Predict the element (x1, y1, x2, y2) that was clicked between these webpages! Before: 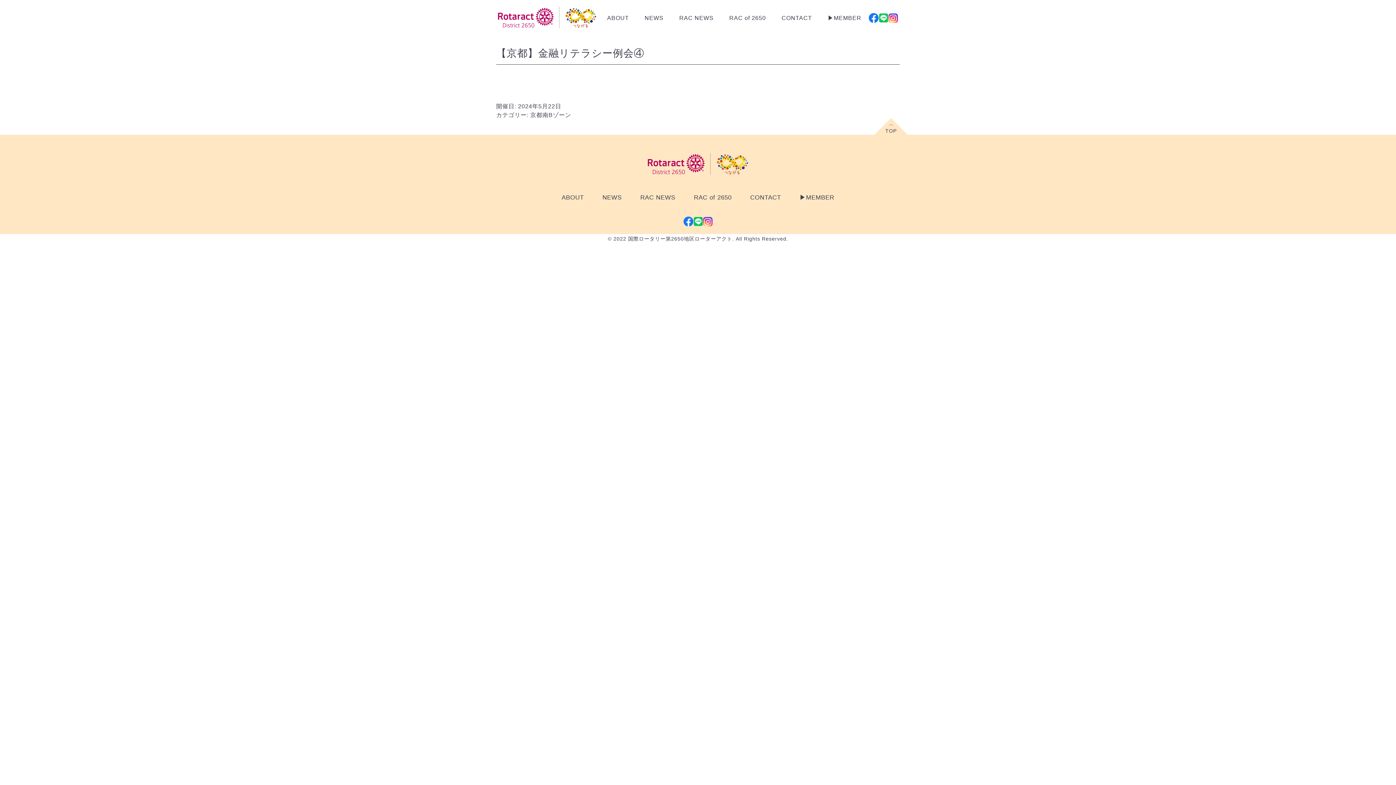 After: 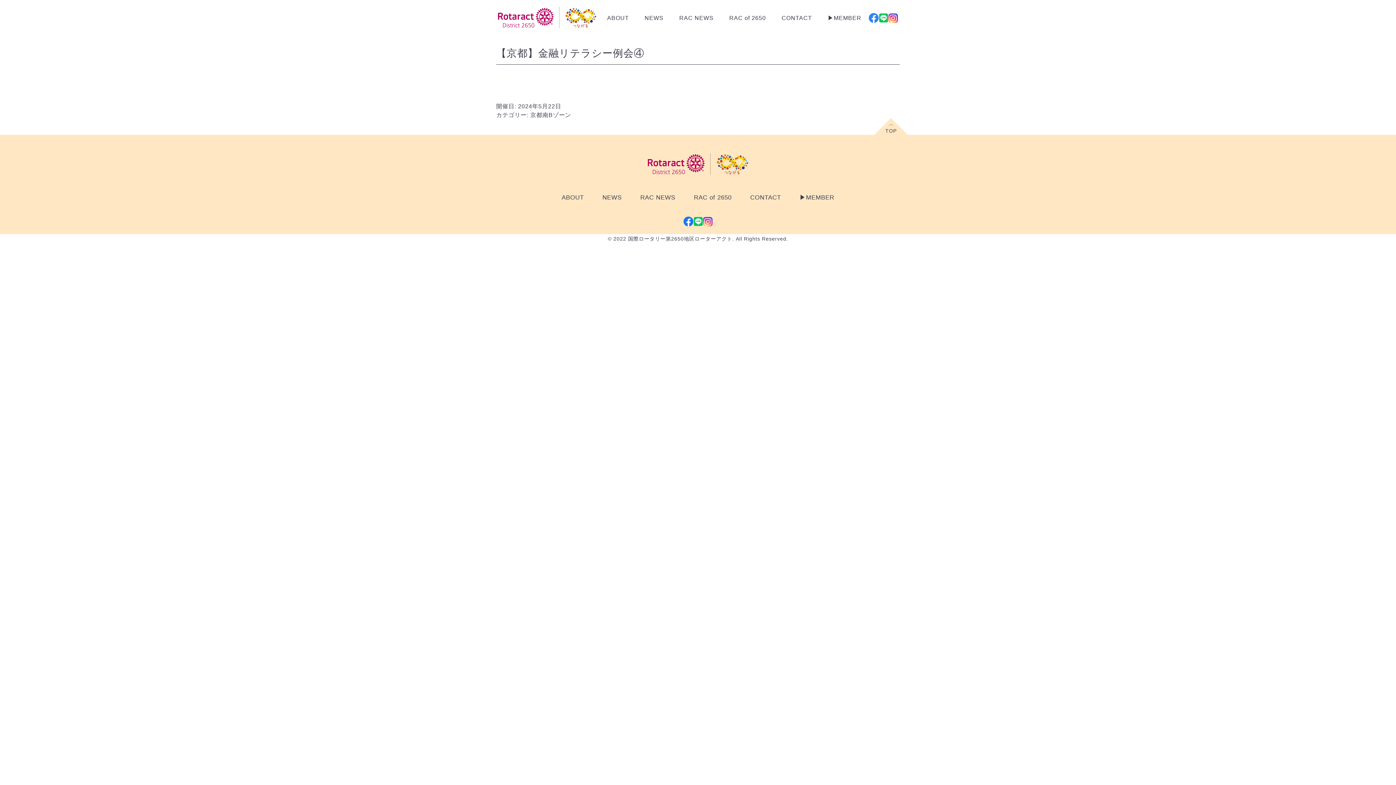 Action: bbox: (868, 13, 879, 23)